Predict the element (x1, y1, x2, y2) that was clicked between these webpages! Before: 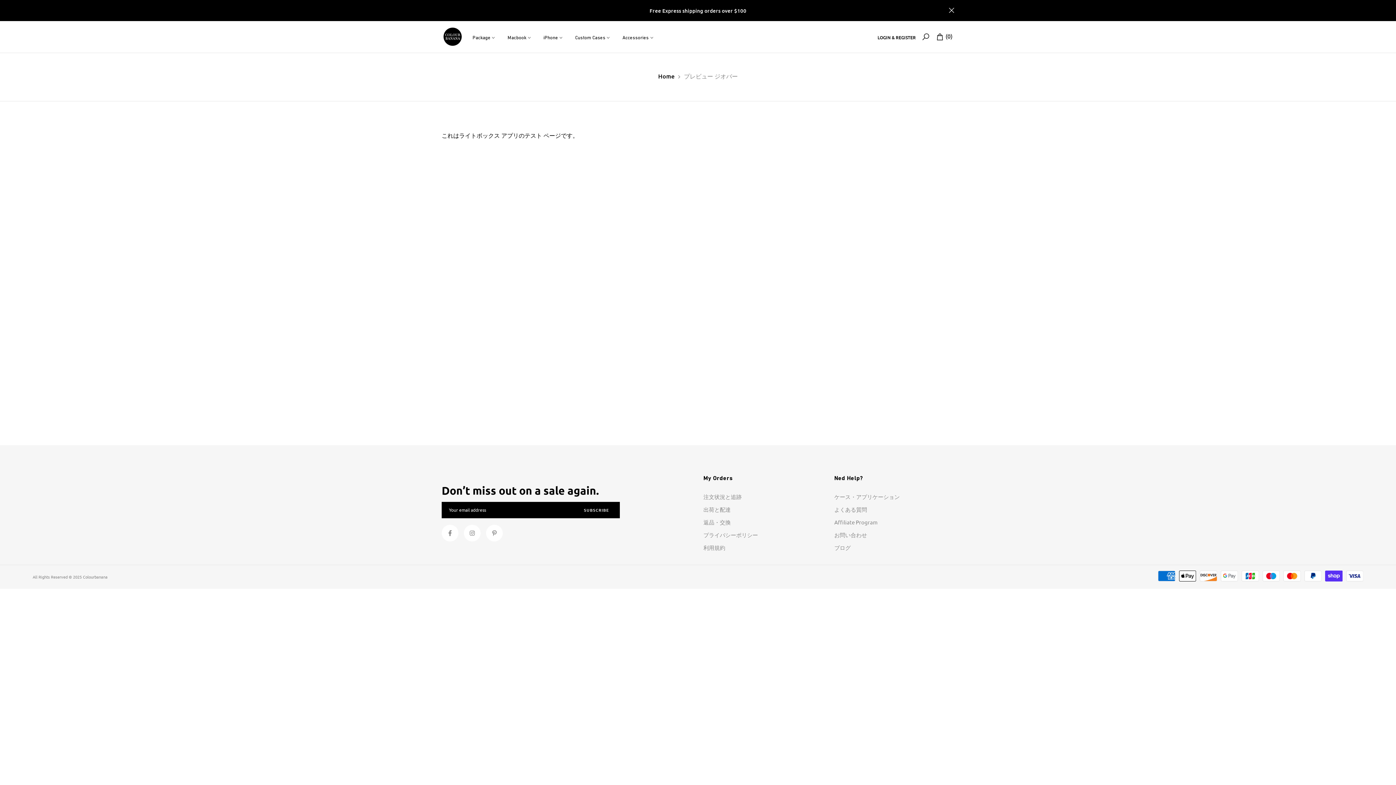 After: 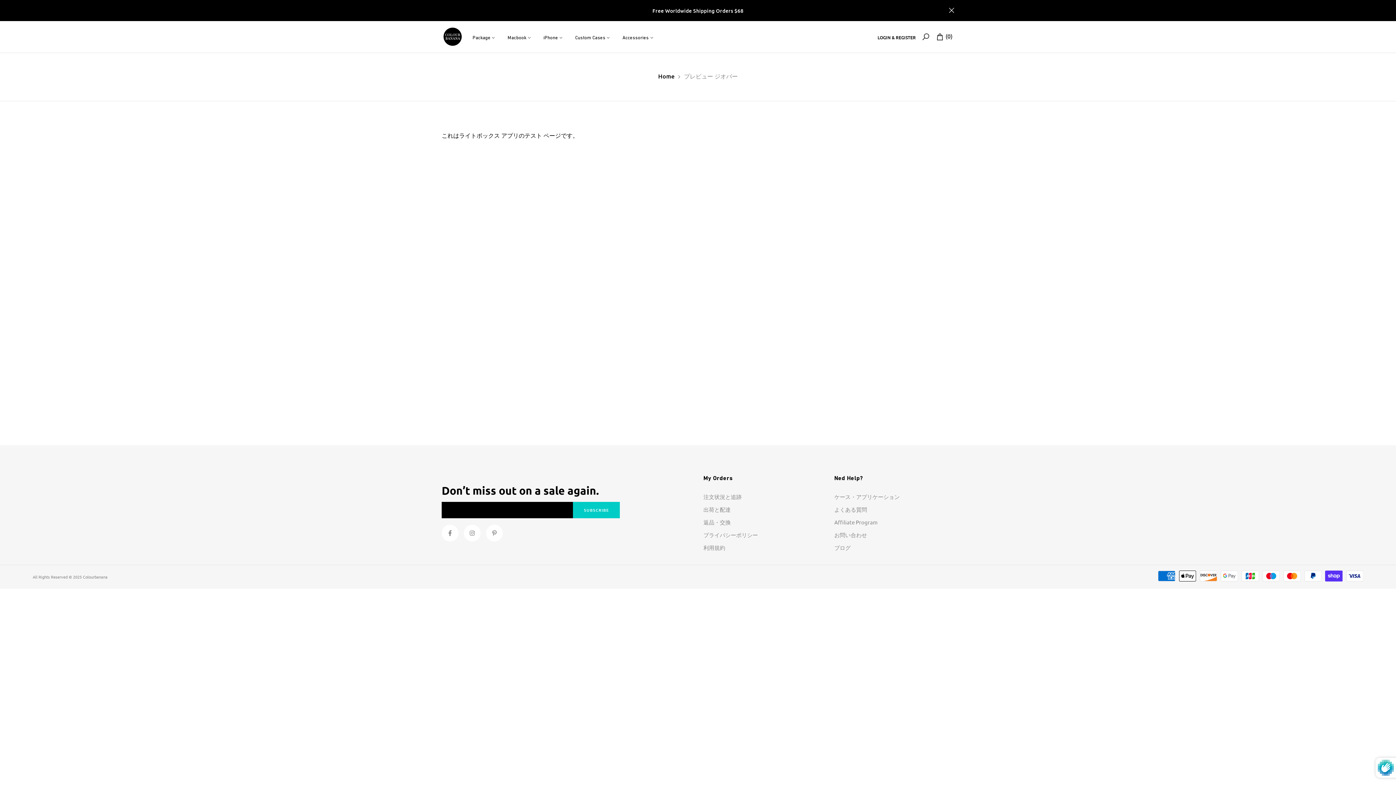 Action: label: SUBSCRIBE bbox: (573, 502, 620, 518)